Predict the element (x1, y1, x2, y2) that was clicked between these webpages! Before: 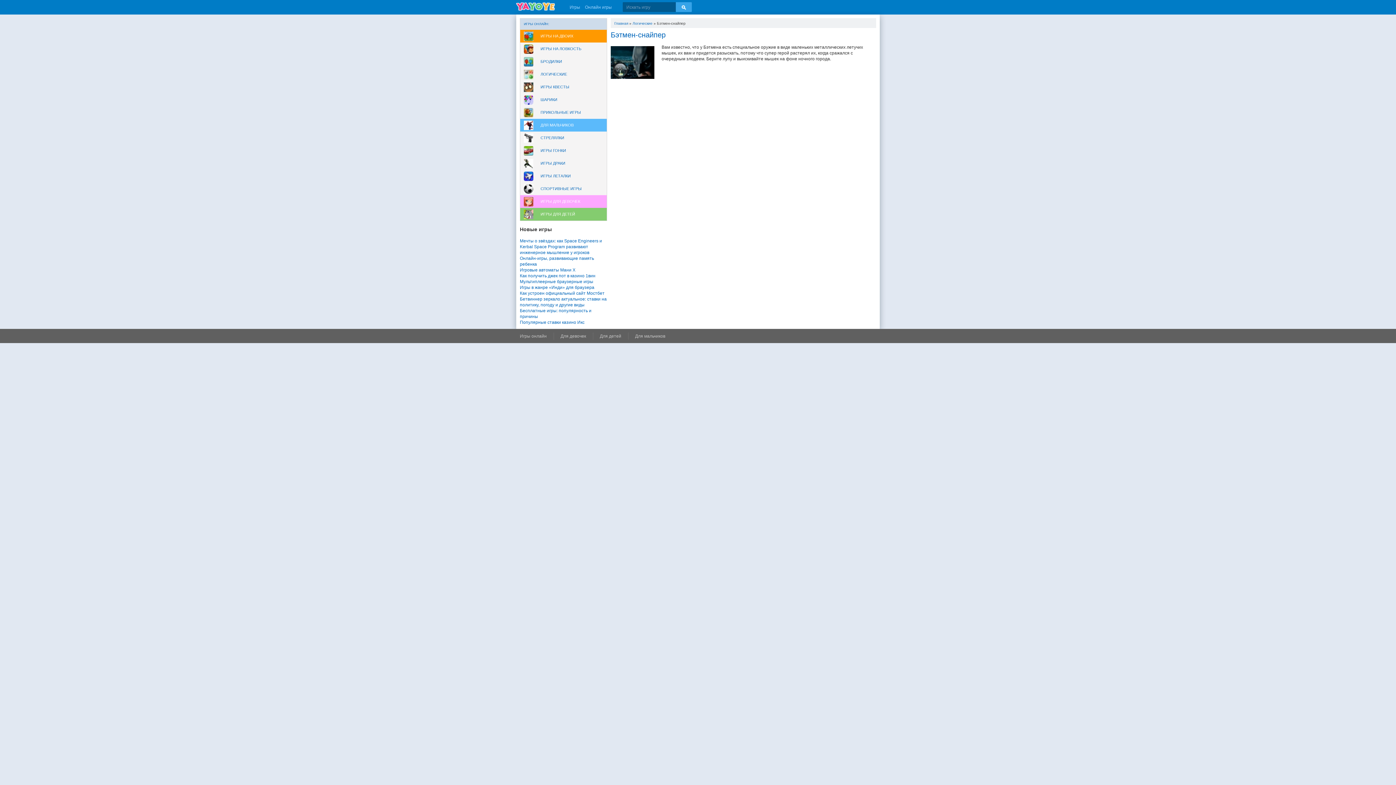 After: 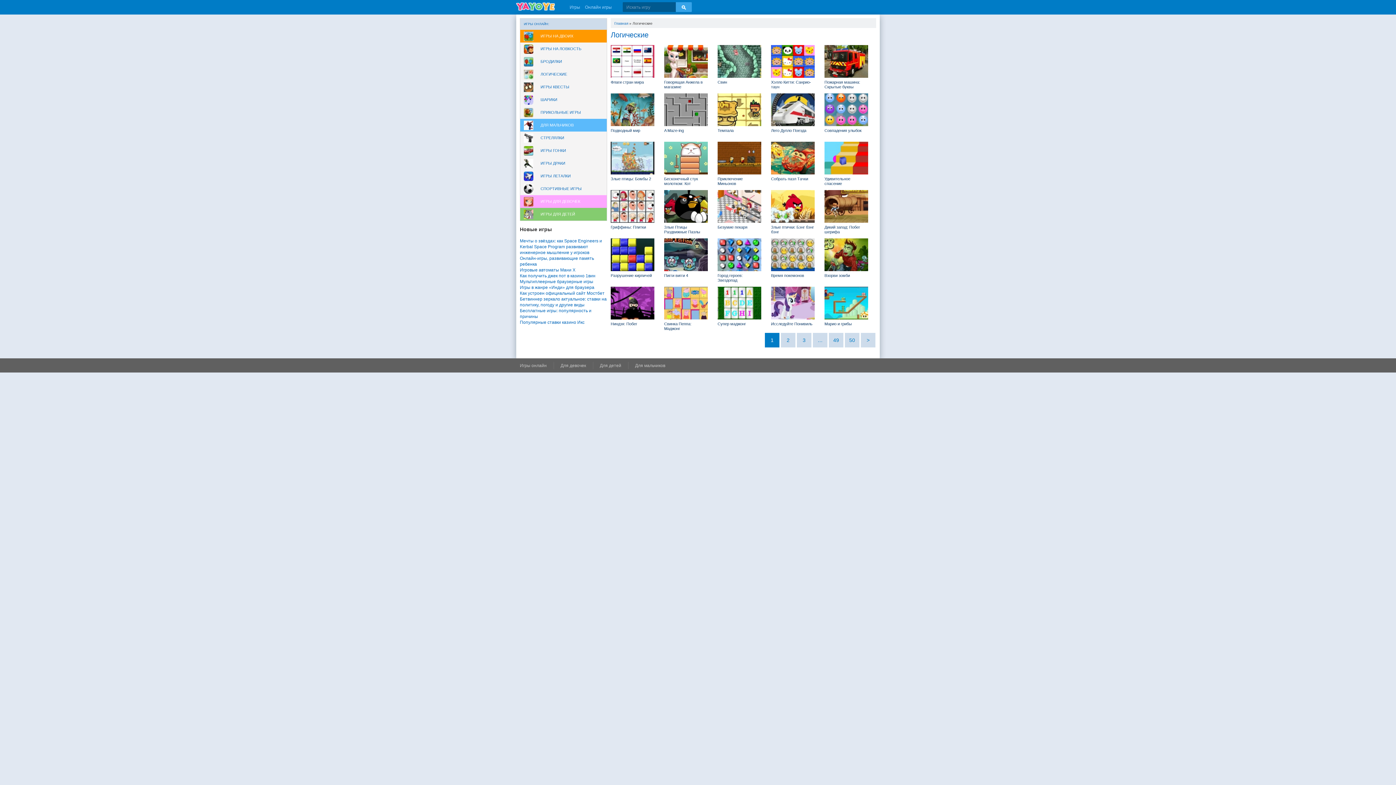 Action: bbox: (520, 68, 606, 80) label: ЛОГИЧЕСКИЕ